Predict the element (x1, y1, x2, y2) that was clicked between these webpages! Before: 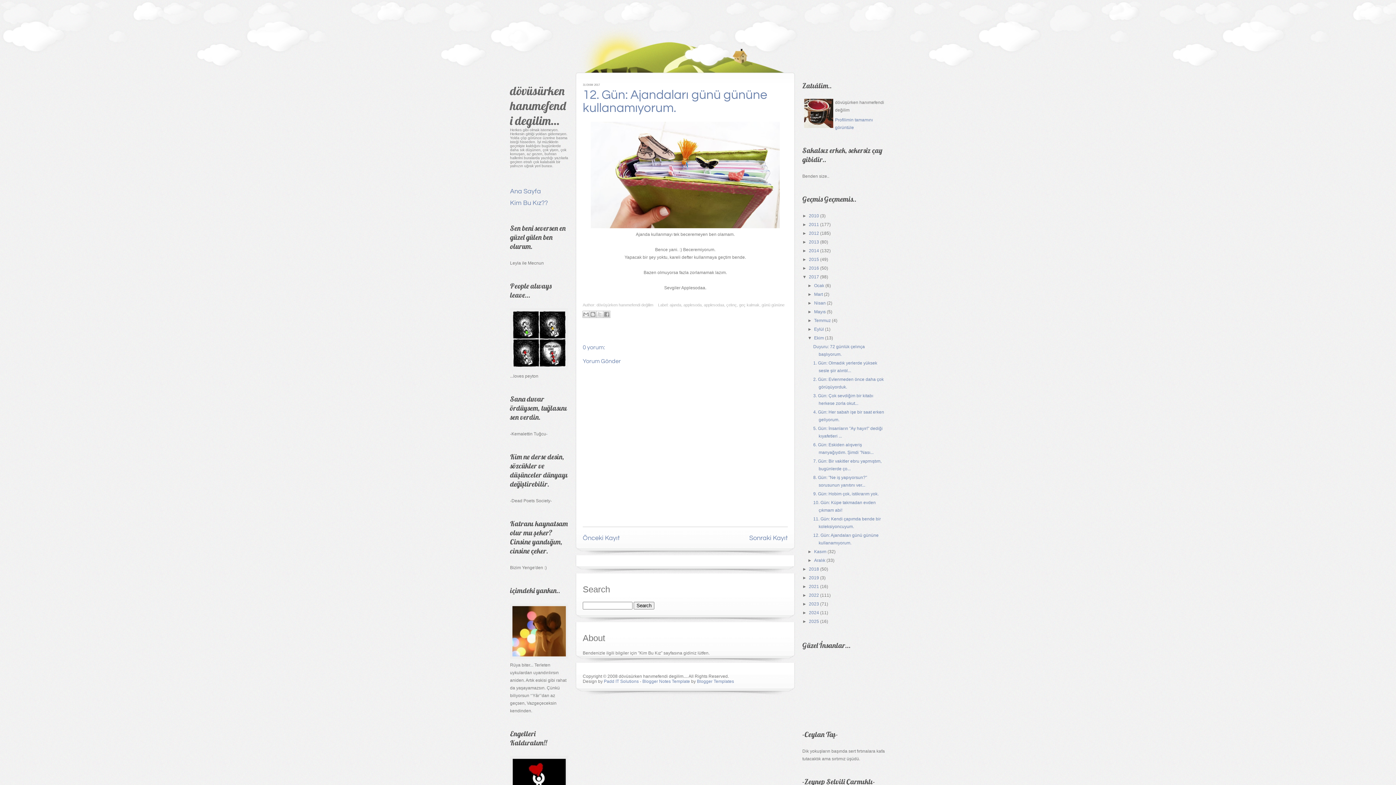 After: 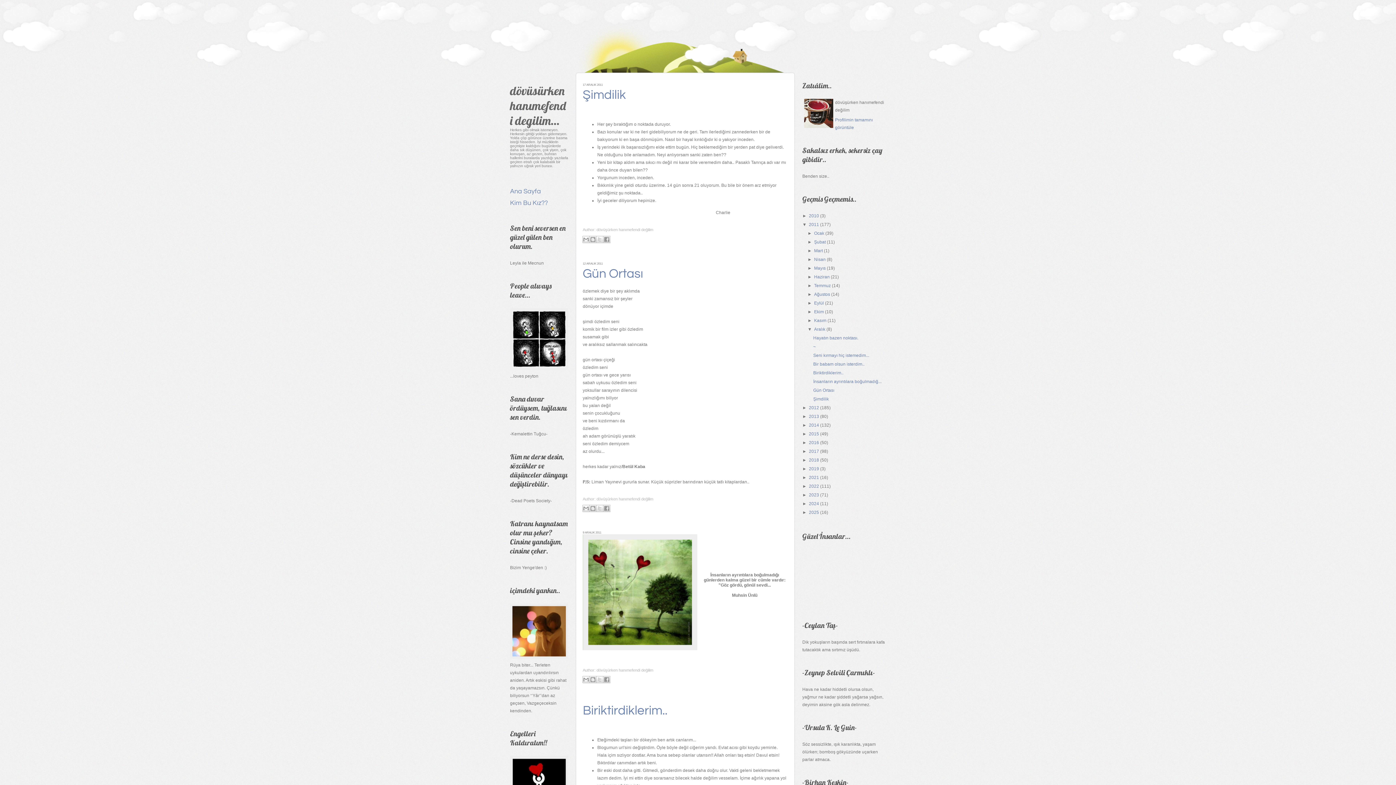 Action: bbox: (809, 222, 819, 227) label: 2011